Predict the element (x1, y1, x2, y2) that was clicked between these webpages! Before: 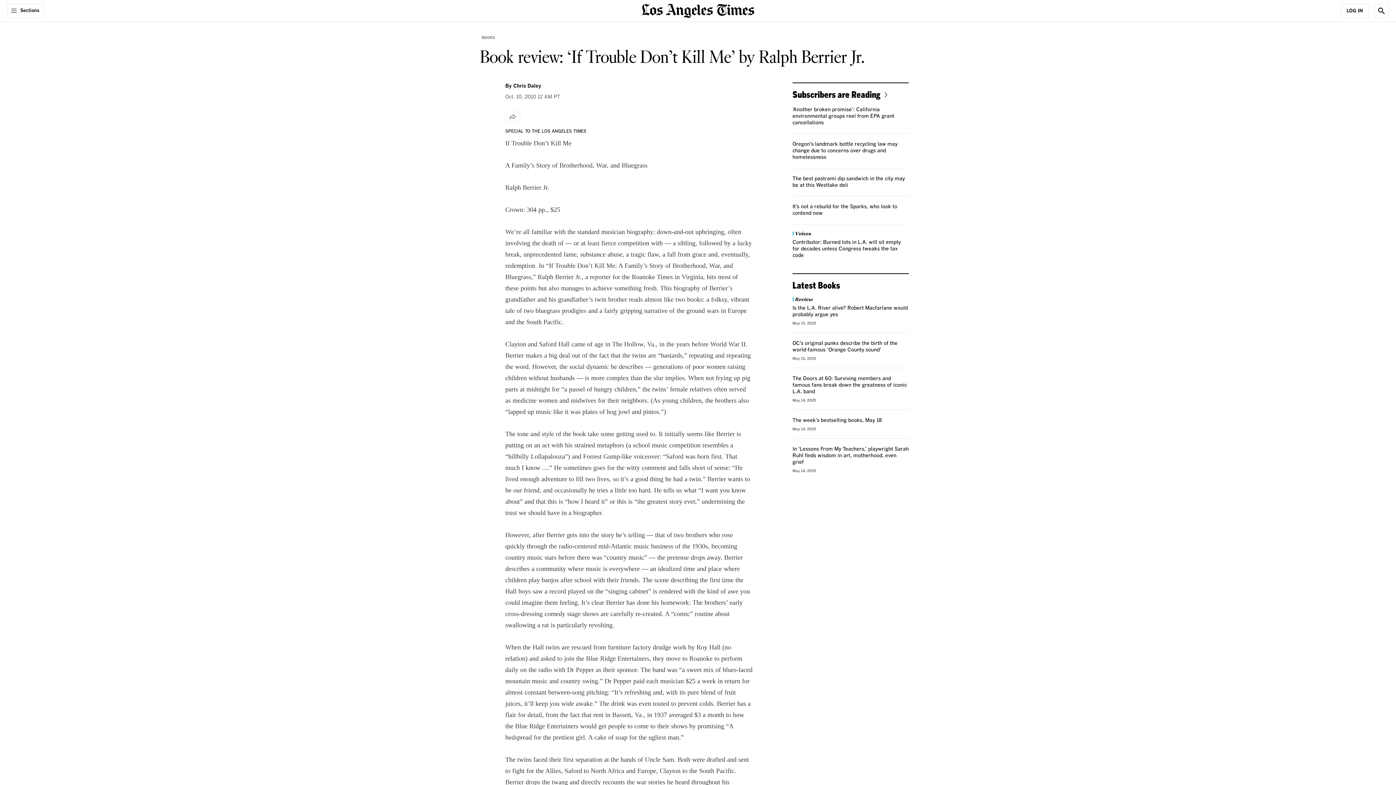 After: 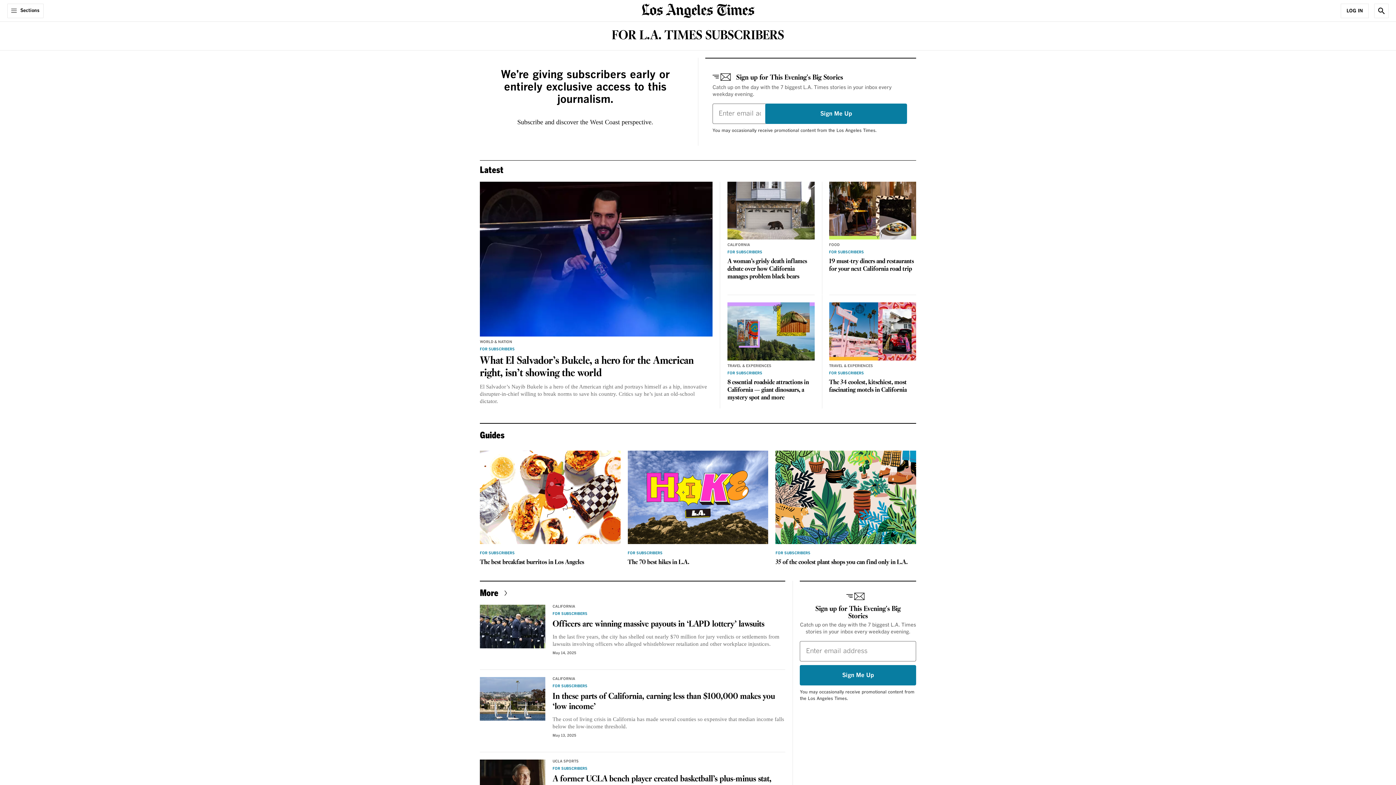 Action: label: Subscribers are Reading bbox: (792, 89, 890, 99)